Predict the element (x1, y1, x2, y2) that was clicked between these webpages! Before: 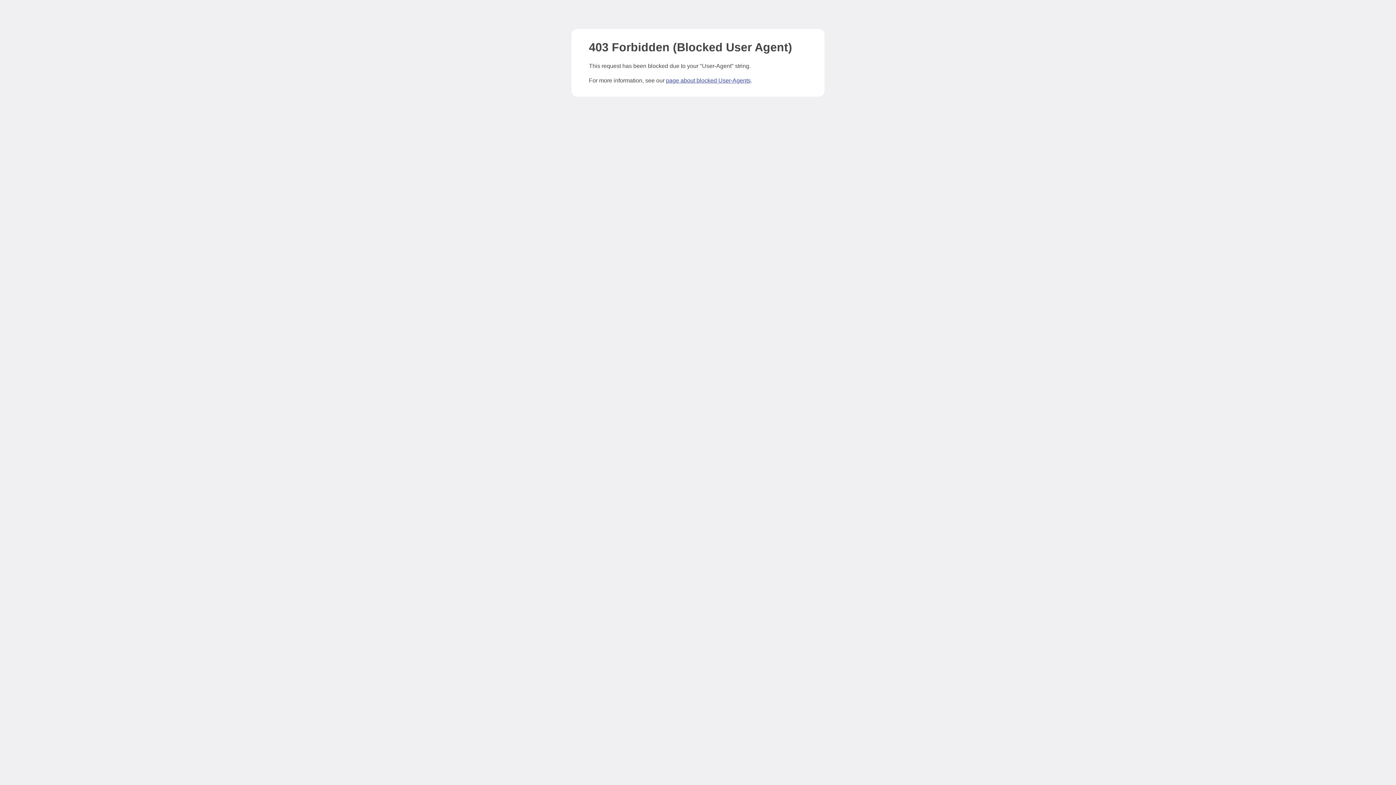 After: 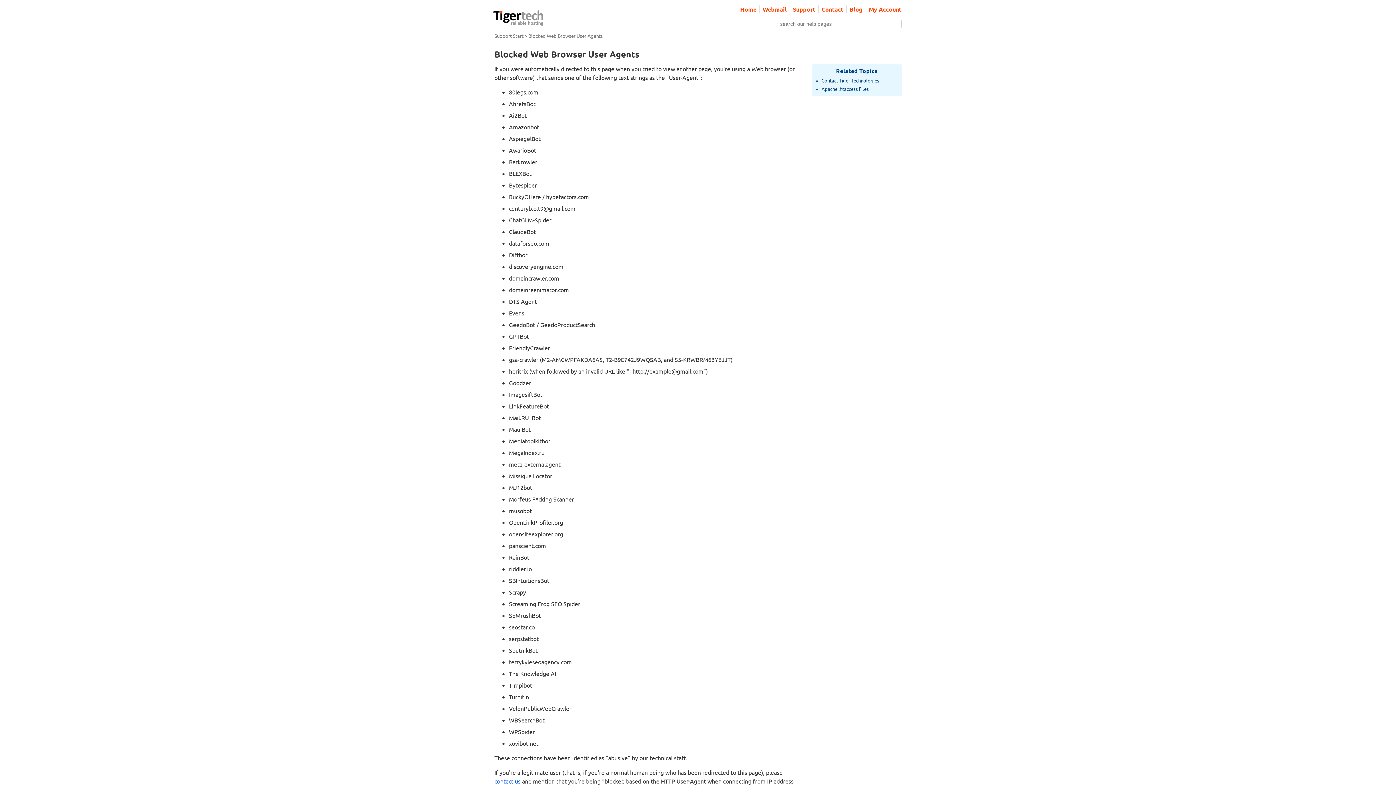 Action: label: page about blocked User-Agents bbox: (666, 77, 750, 83)